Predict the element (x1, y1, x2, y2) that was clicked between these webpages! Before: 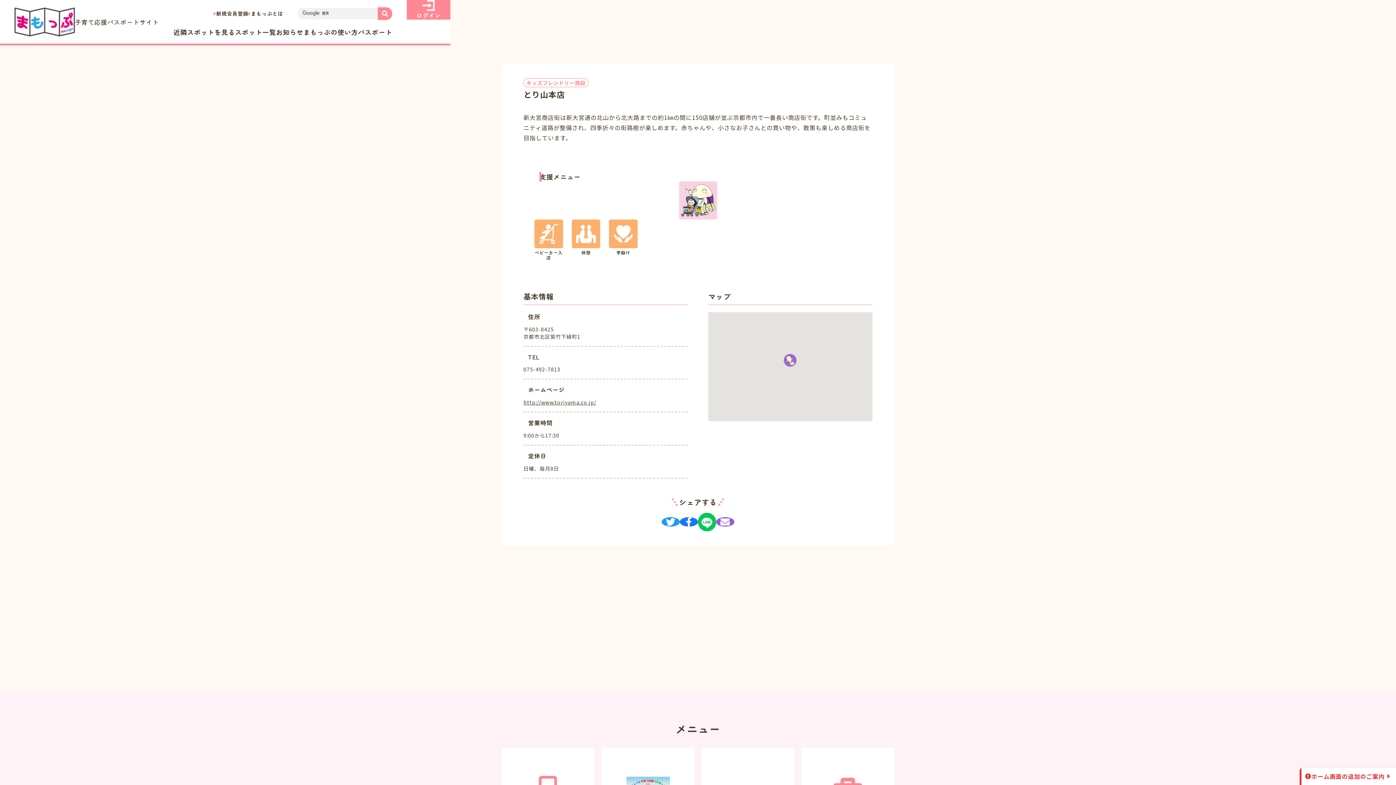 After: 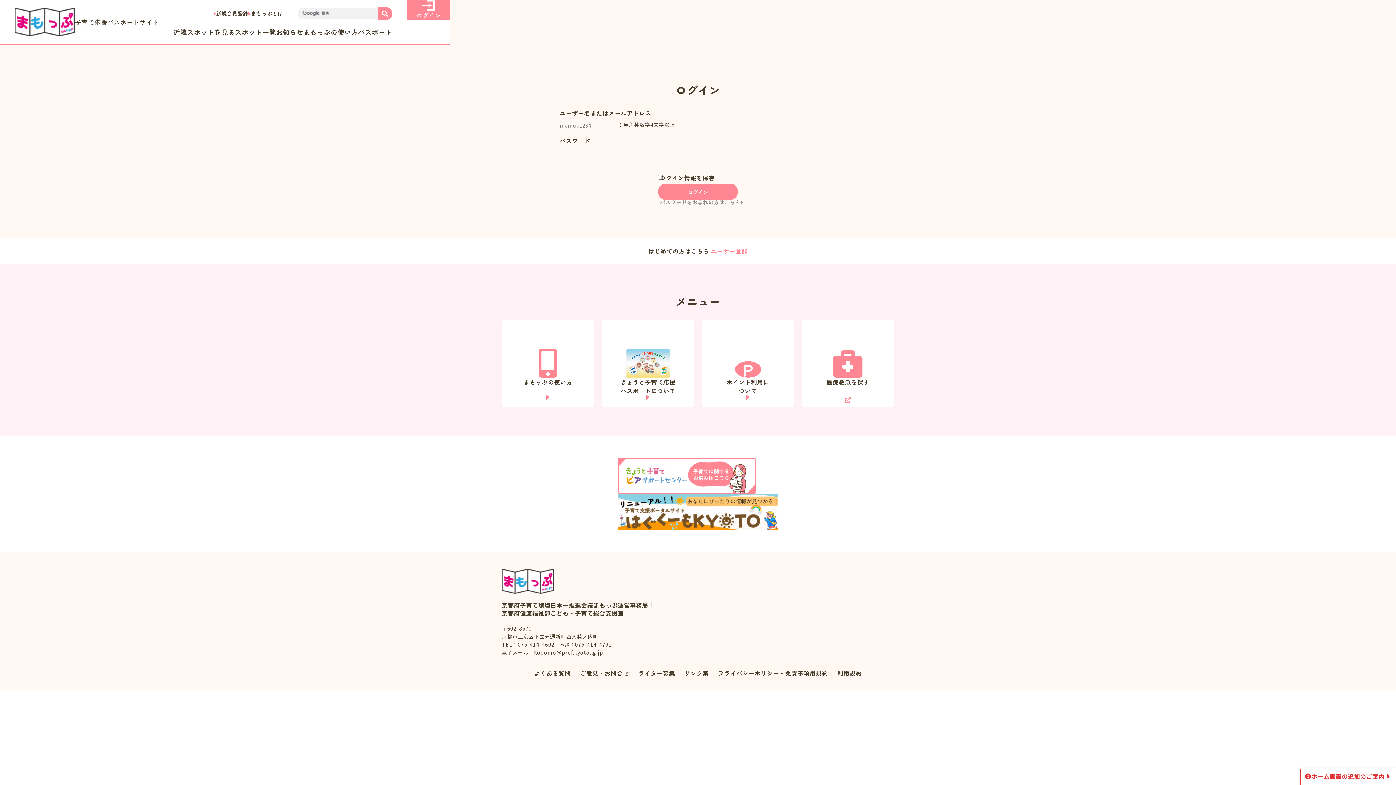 Action: bbox: (406, 0, 450, 19) label: ログイン